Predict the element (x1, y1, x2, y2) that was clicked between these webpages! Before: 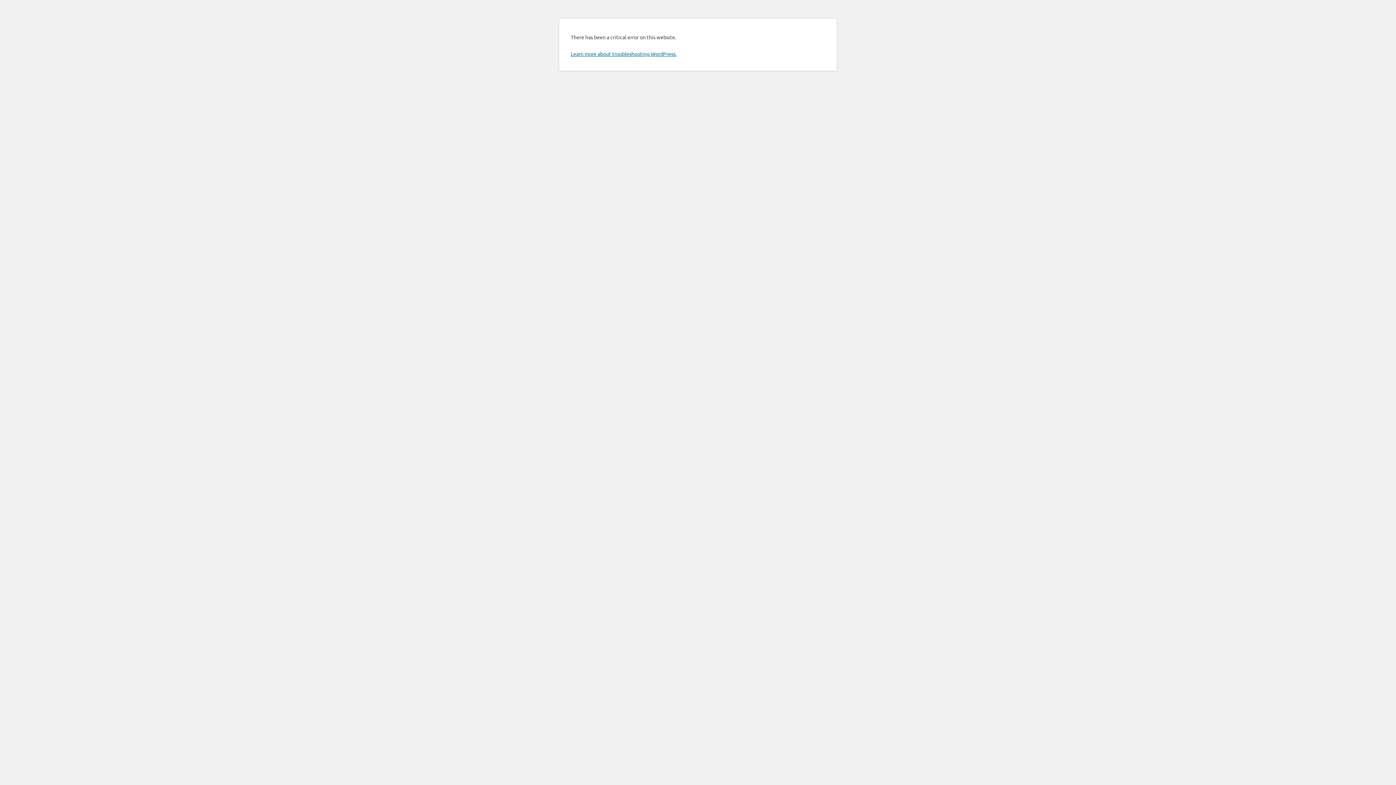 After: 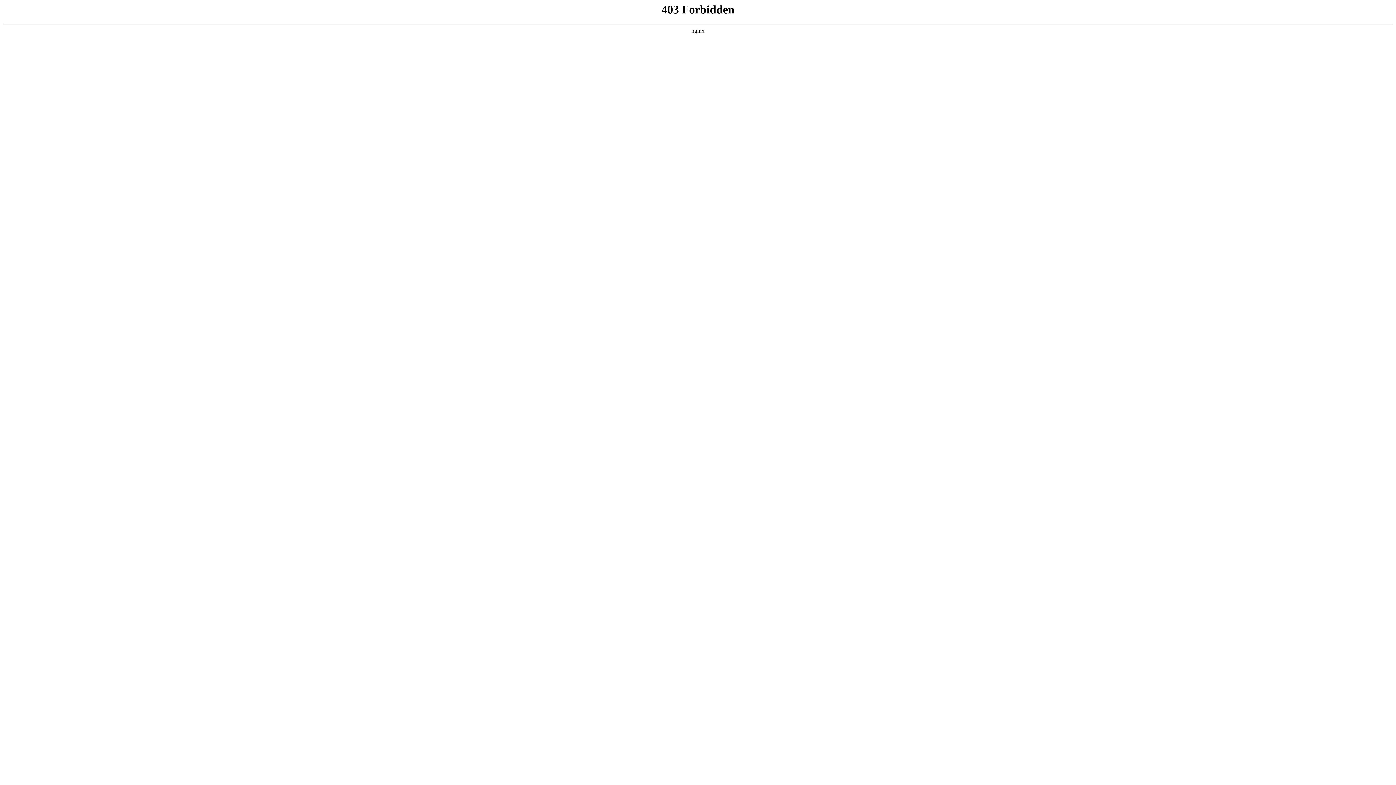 Action: bbox: (570, 50, 676, 57) label: Learn more about troubleshooting WordPress.